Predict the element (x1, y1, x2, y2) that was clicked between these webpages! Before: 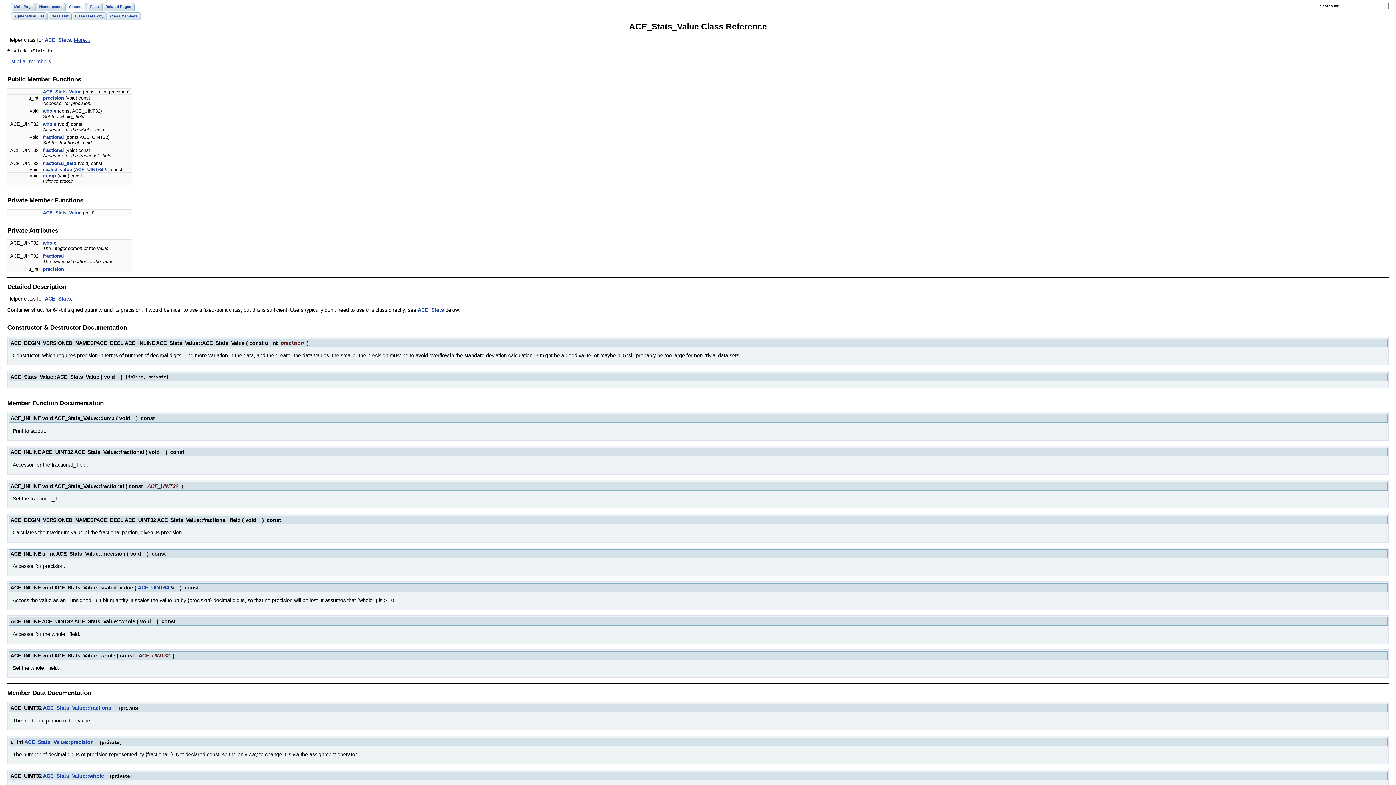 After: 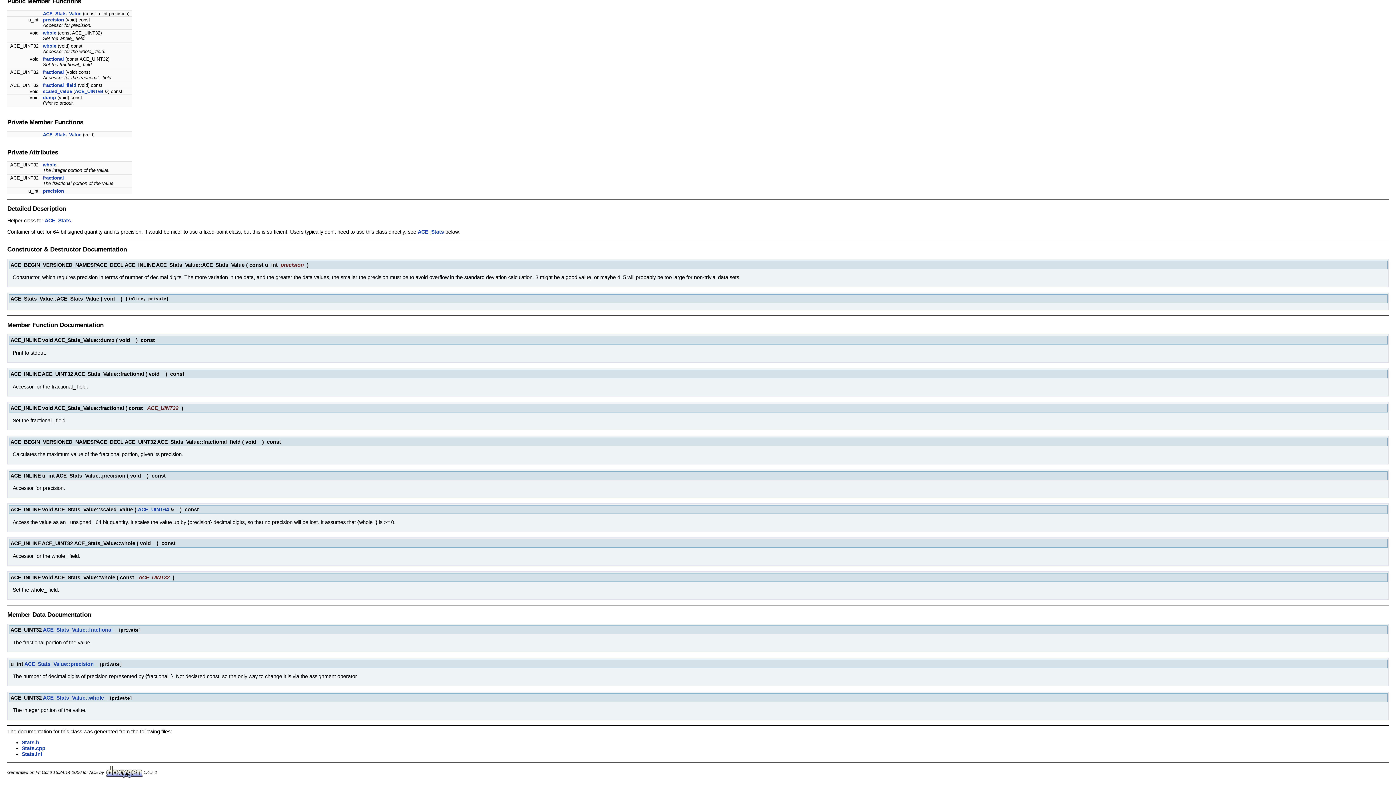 Action: bbox: (42, 160, 76, 166) label: fractional_field